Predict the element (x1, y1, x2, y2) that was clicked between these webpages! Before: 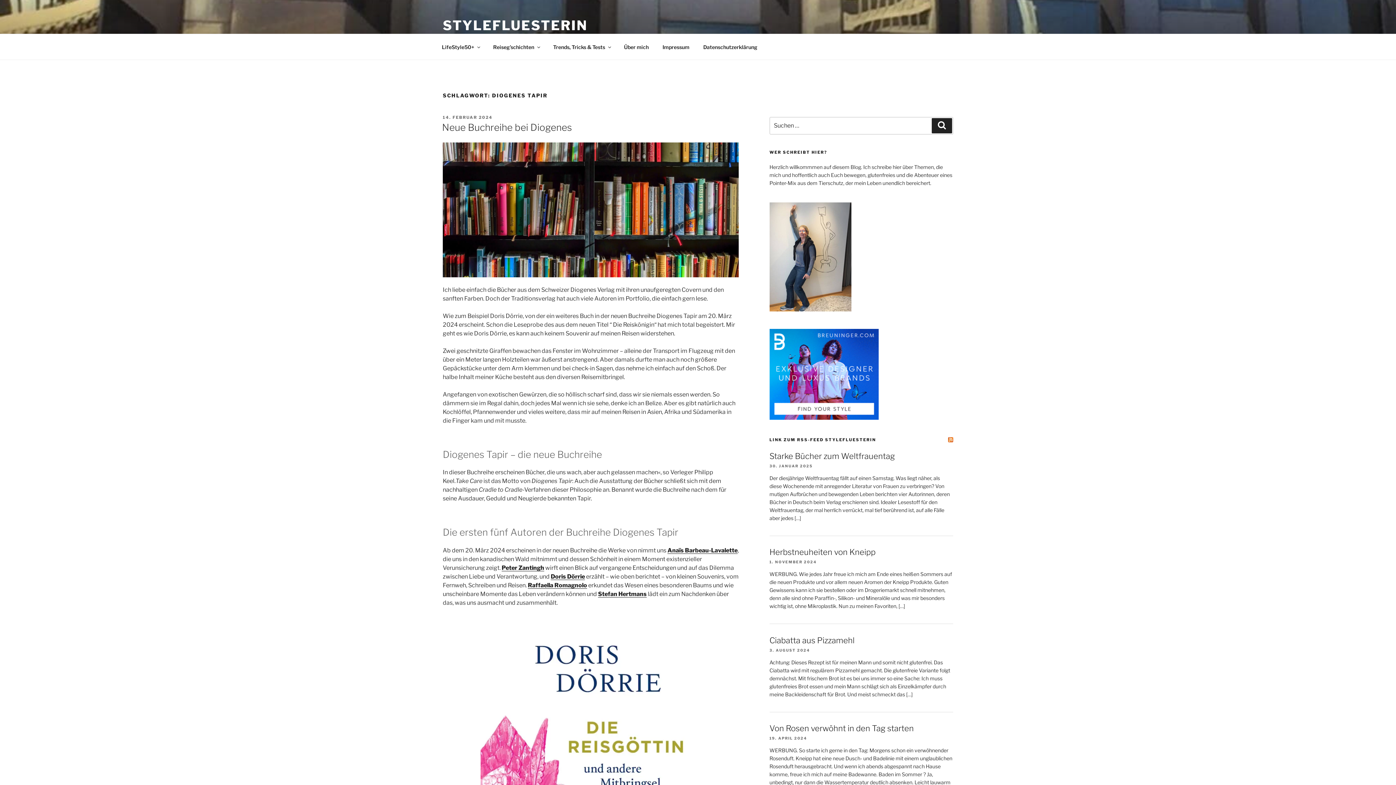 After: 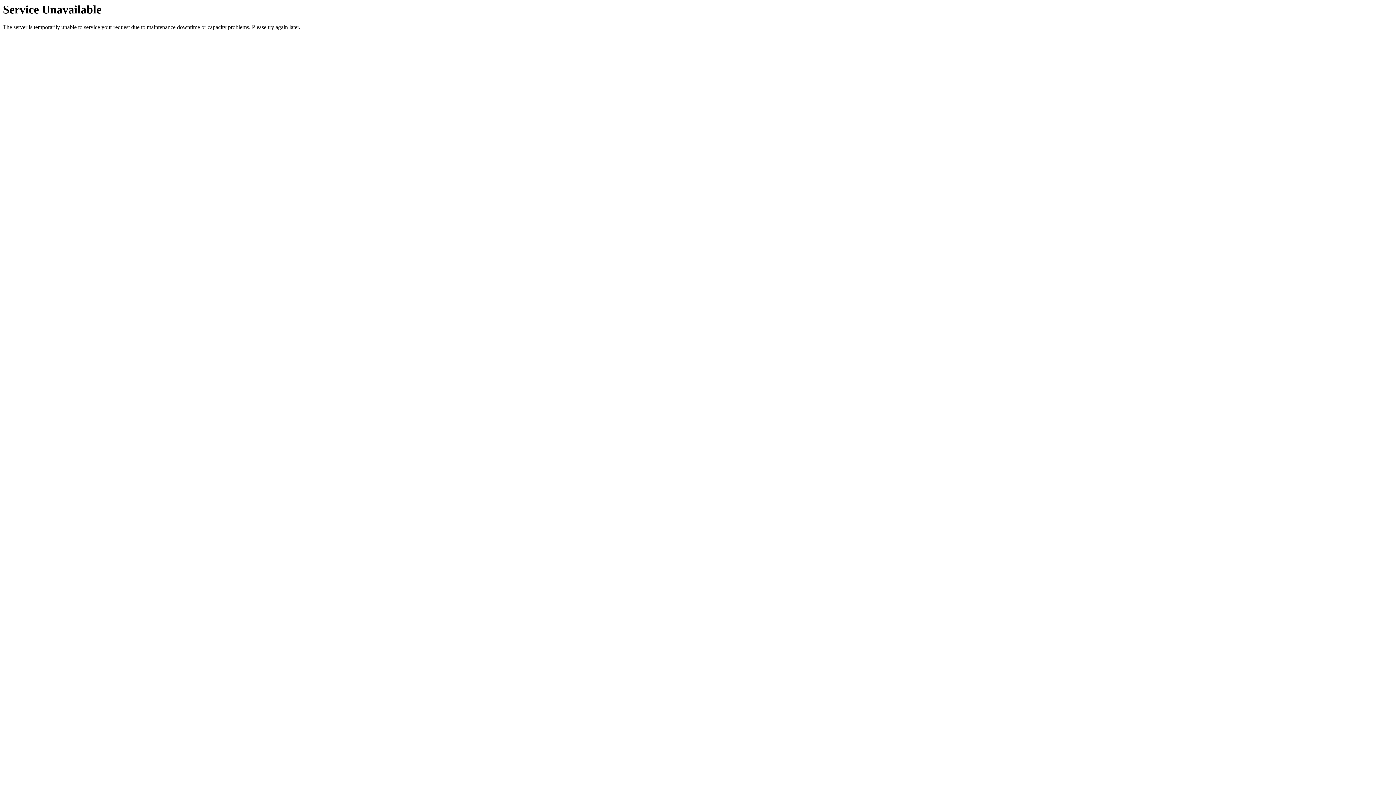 Action: label: Ciabatta aus Pizzamehl bbox: (769, 635, 854, 645)